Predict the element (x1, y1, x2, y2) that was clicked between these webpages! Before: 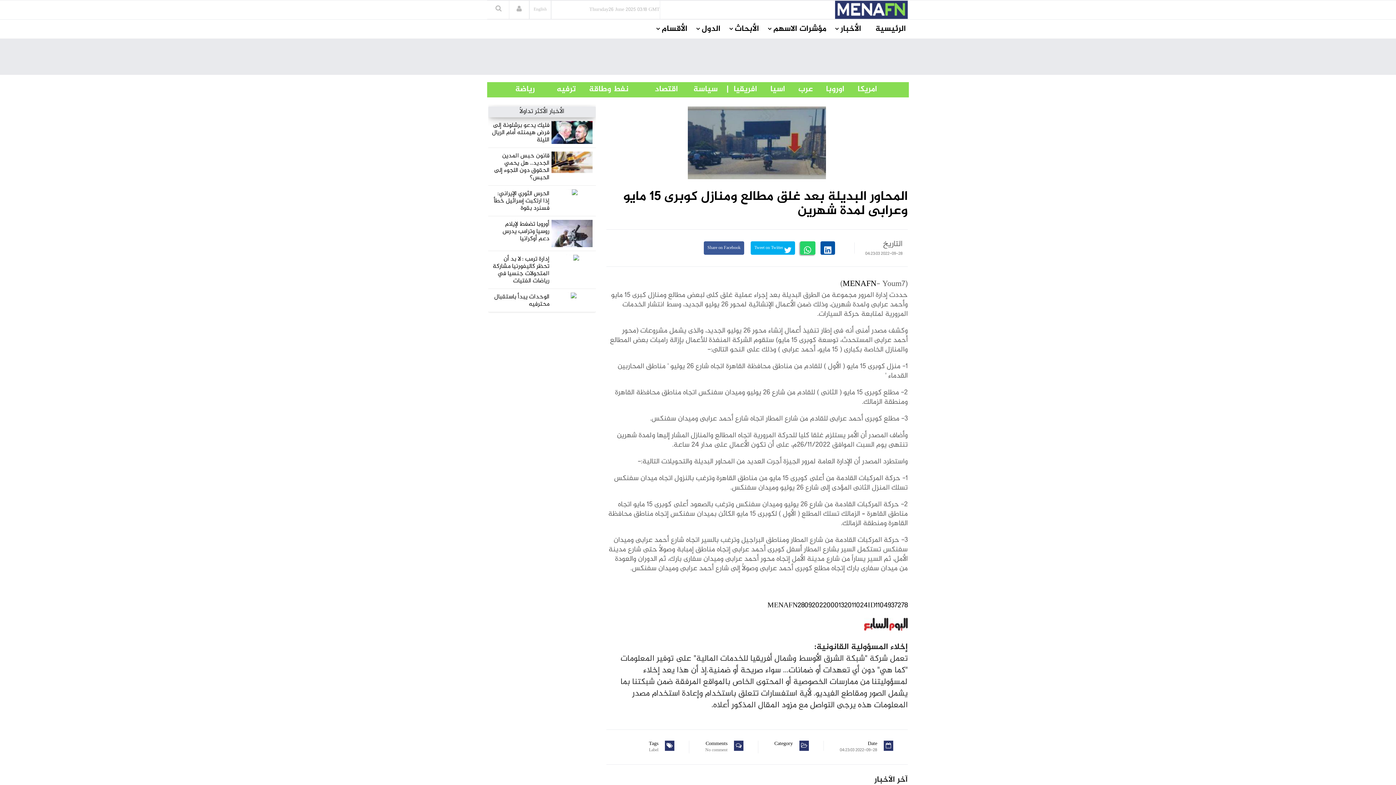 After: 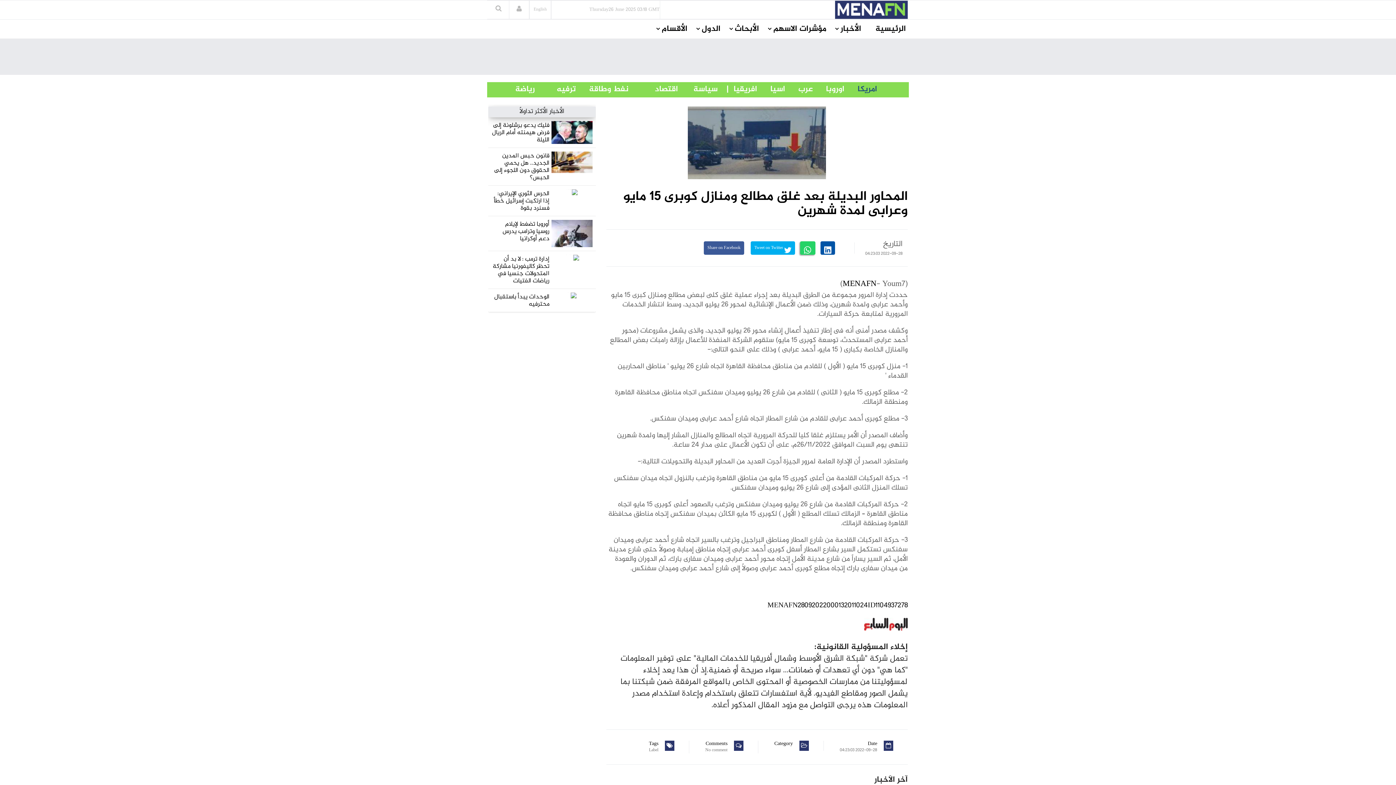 Action: bbox: (844, 82, 877, 96) label: امريكا      